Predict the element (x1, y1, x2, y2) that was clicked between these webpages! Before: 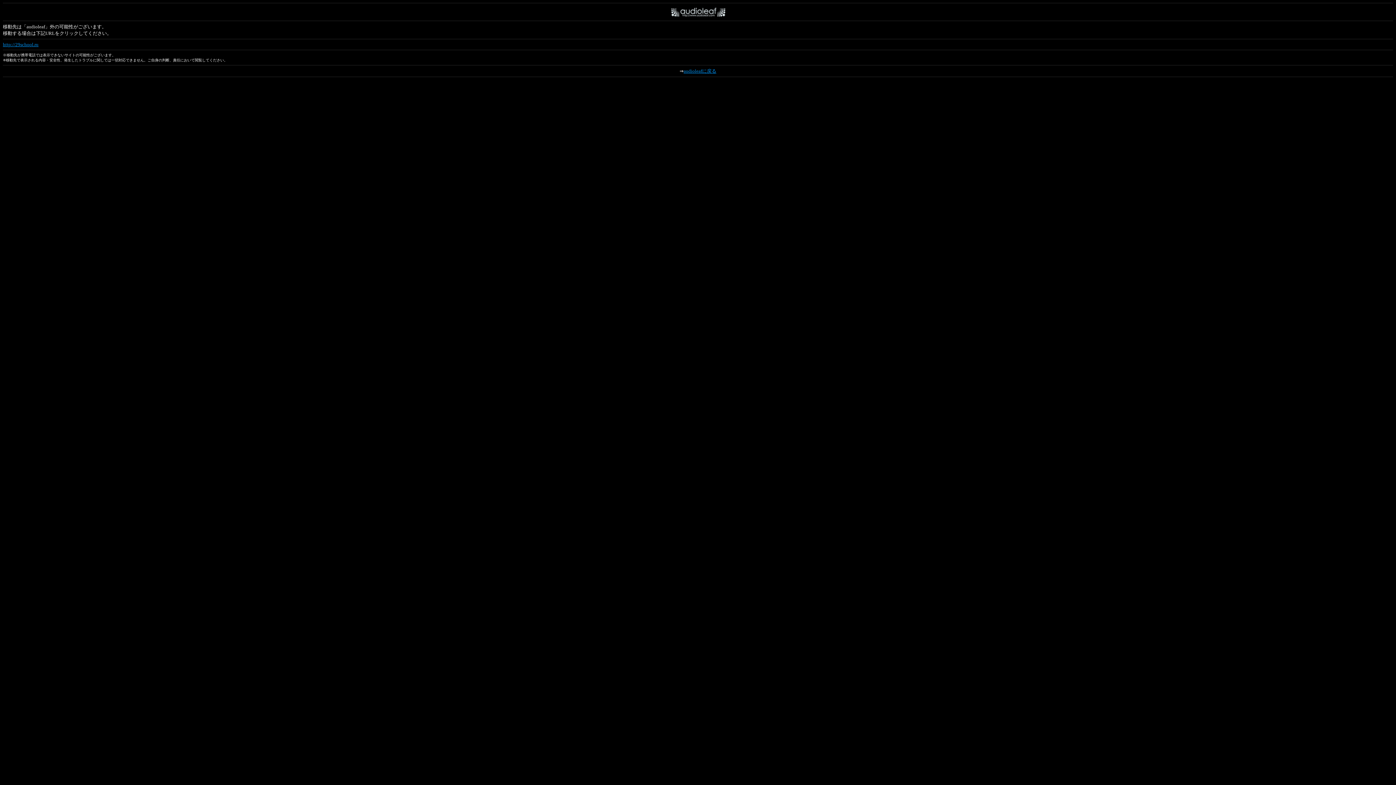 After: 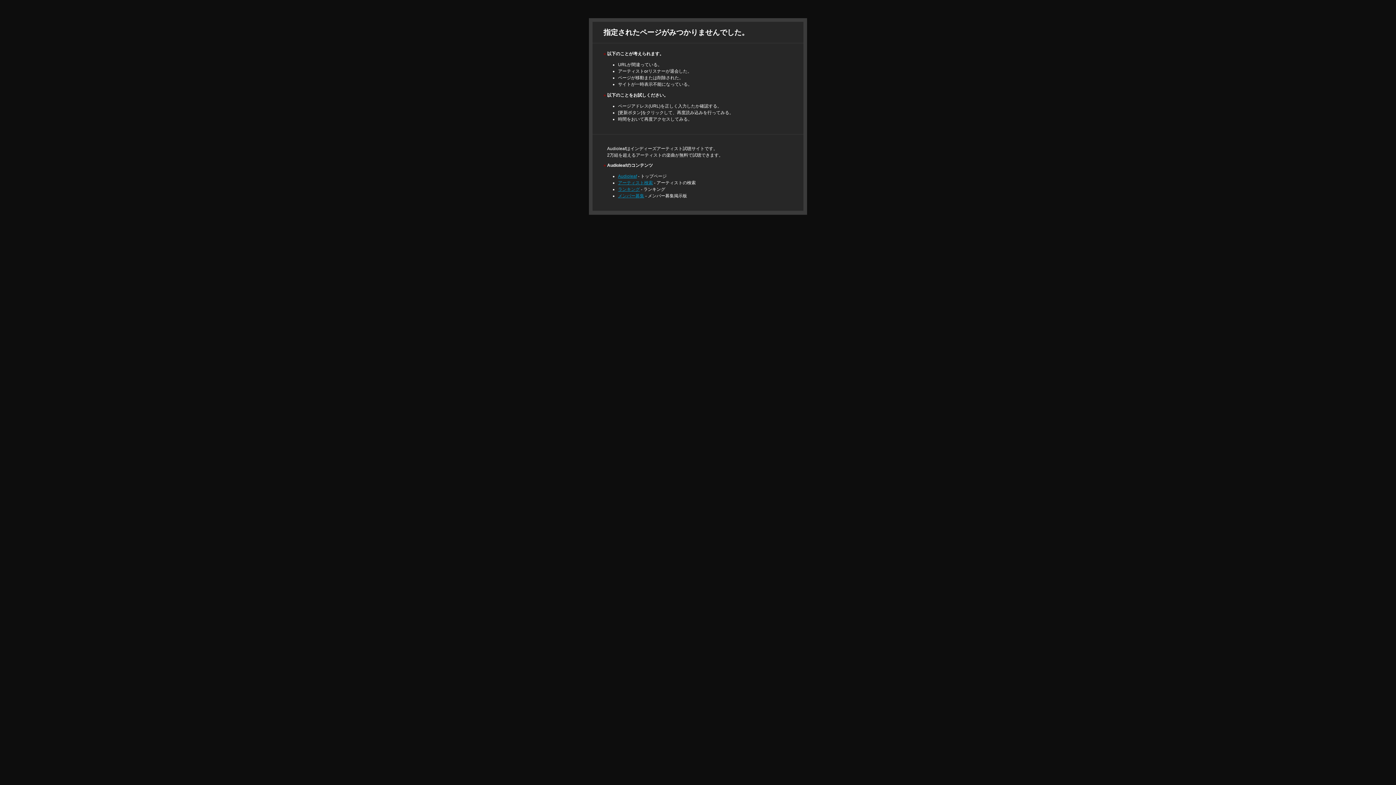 Action: bbox: (683, 68, 716, 73) label: audioleafに戻る